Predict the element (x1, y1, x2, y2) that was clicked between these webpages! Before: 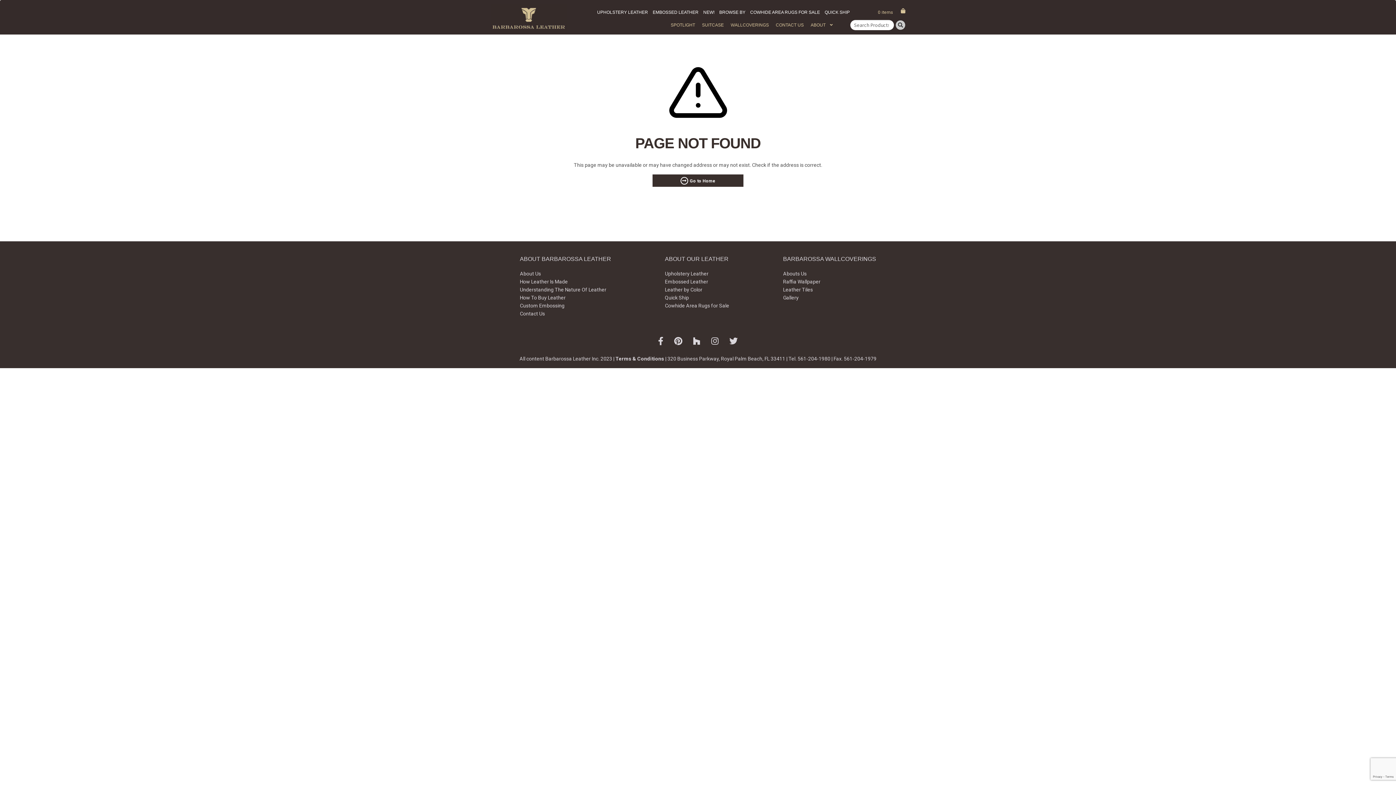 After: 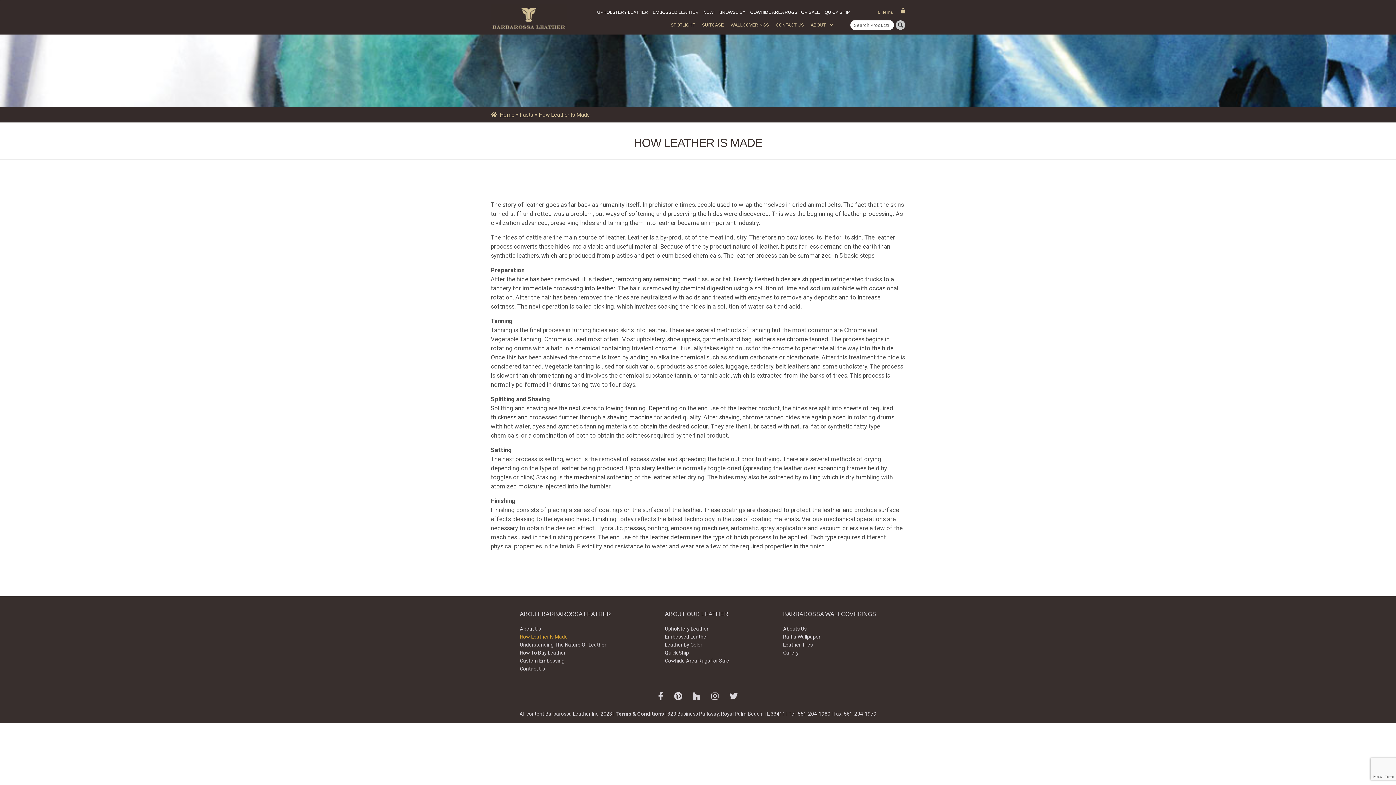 Action: bbox: (520, 278, 568, 284) label: How Leather Is Made